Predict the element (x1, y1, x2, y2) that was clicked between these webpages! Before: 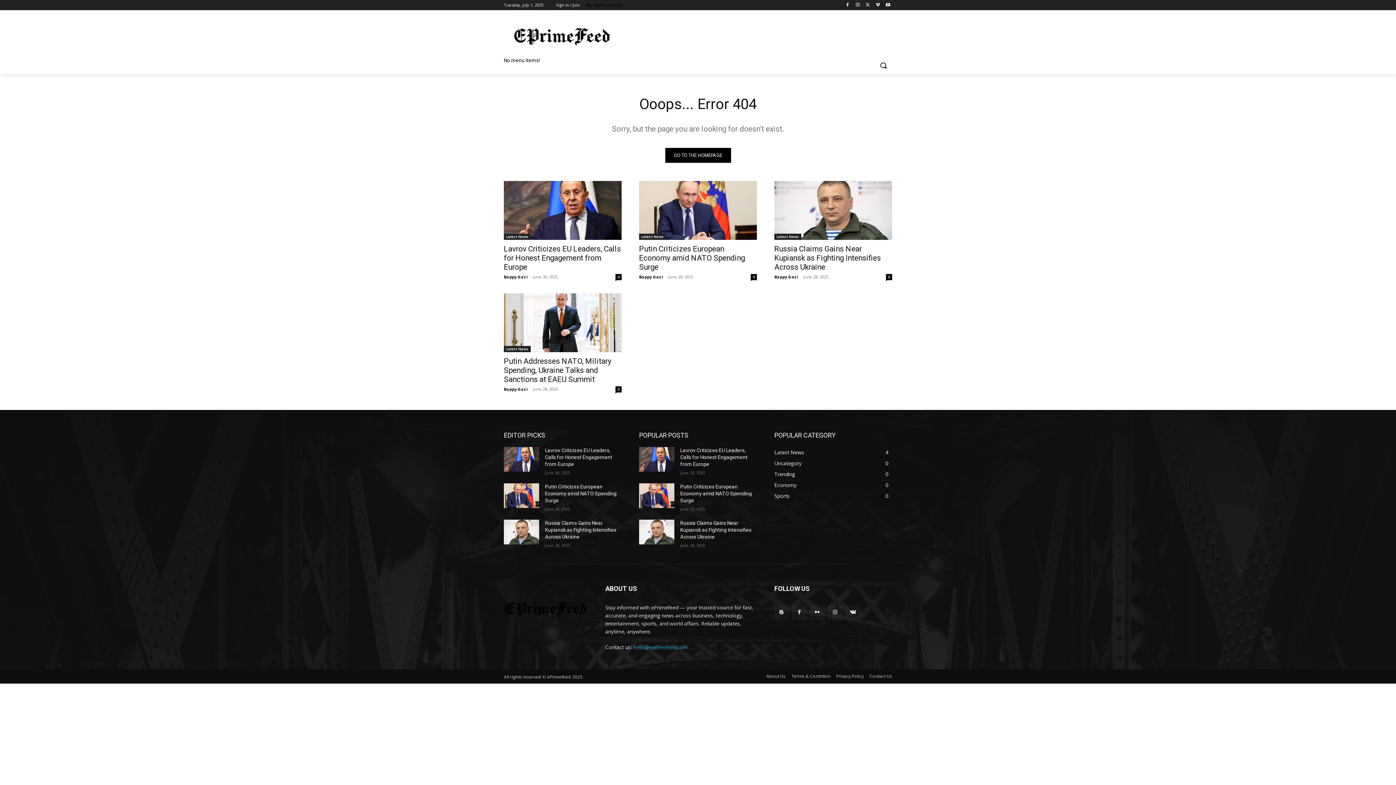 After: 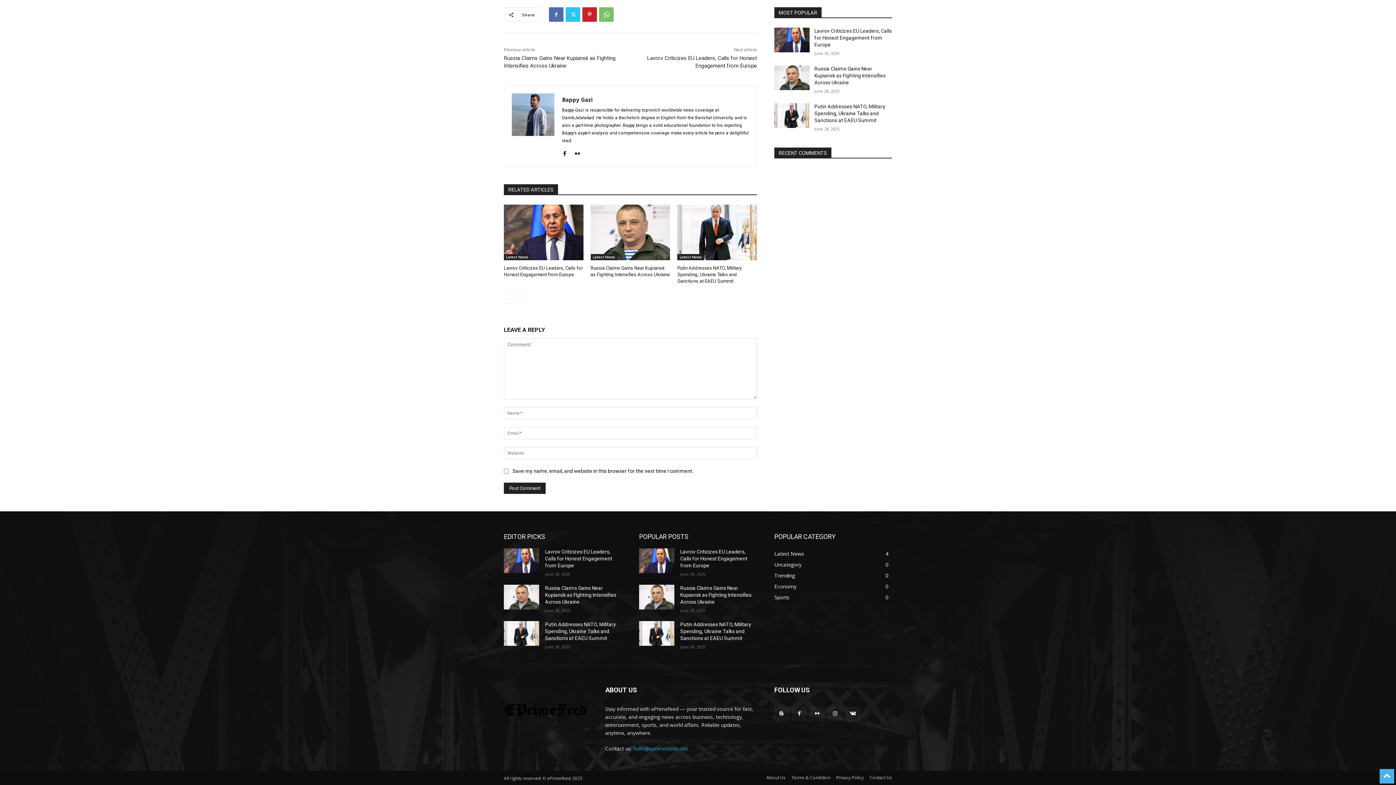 Action: bbox: (750, 274, 757, 280) label: 0